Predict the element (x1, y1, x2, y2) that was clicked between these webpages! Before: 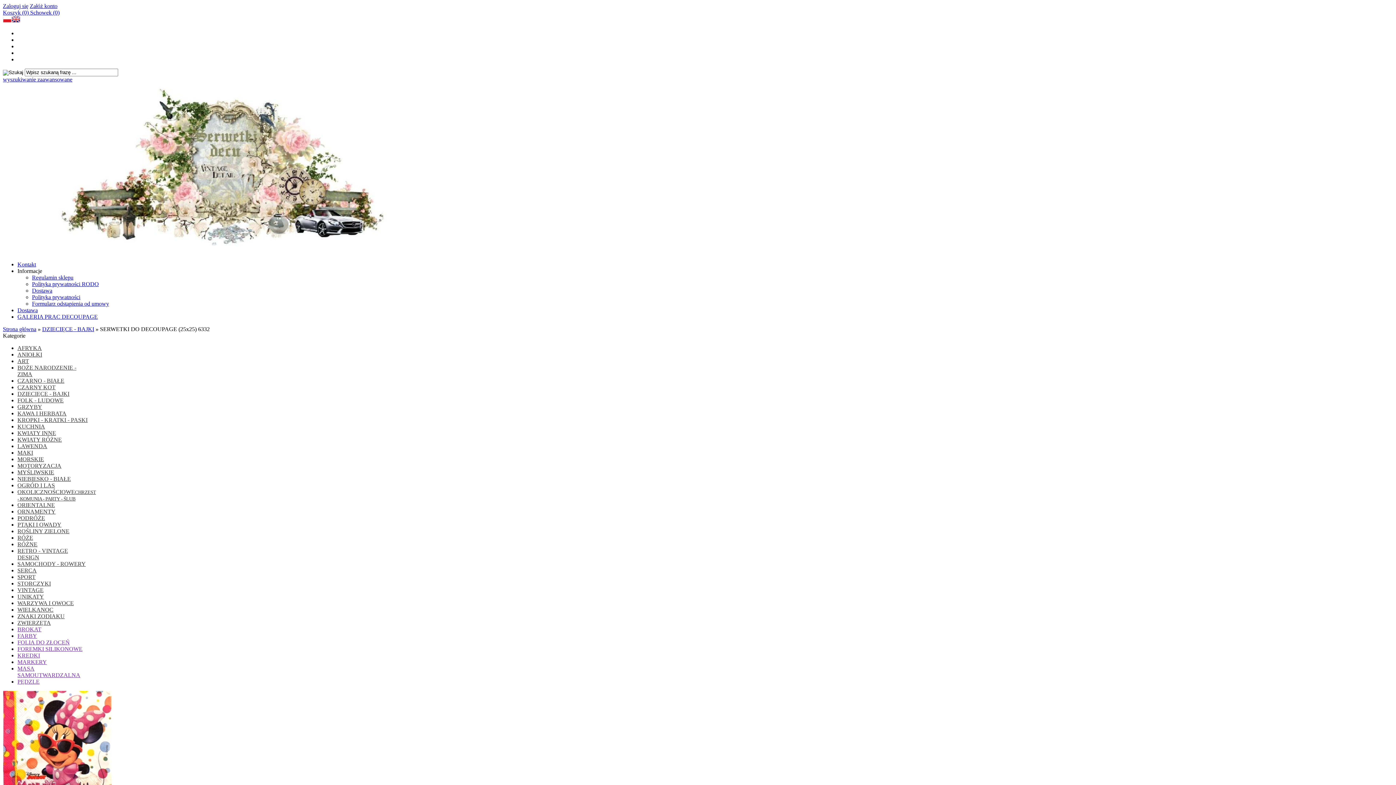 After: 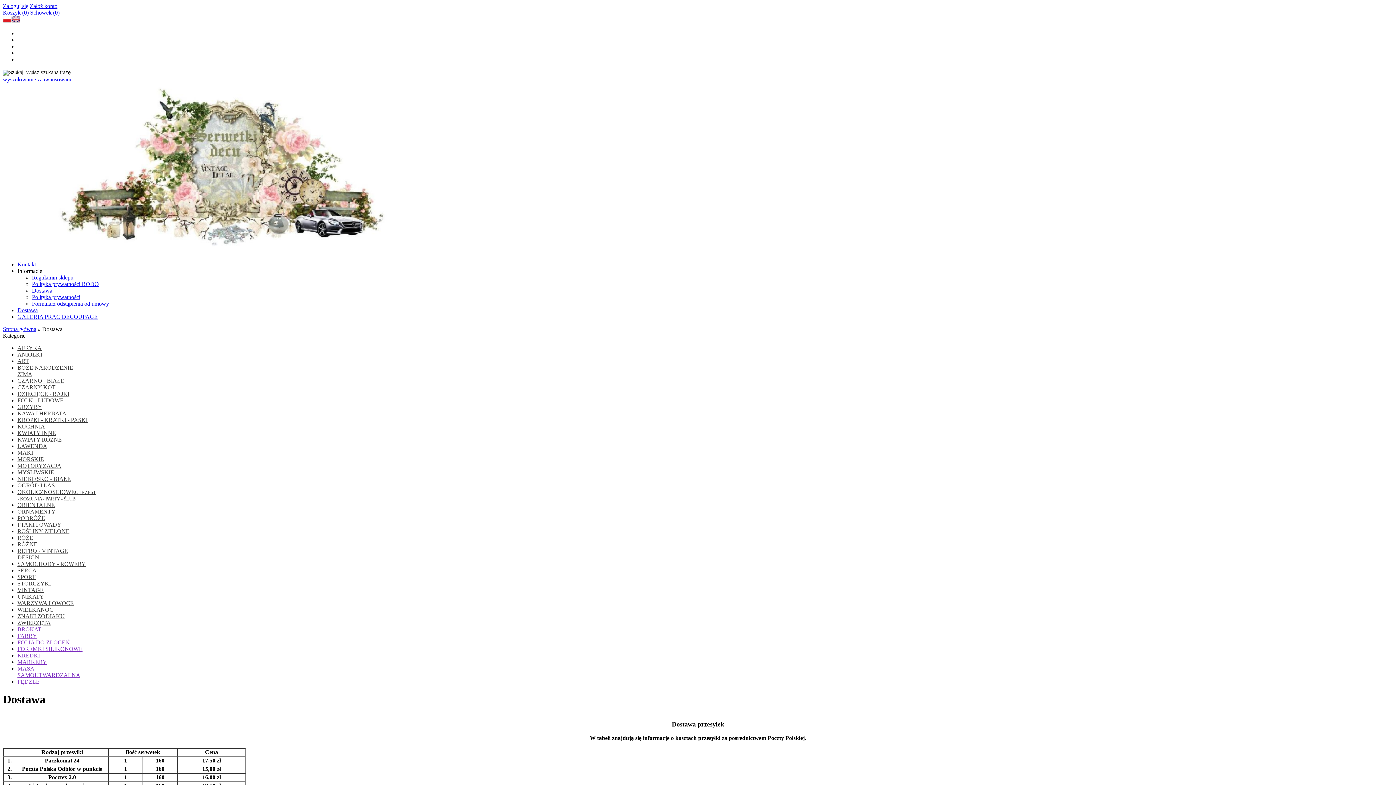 Action: label: Dostawa bbox: (17, 307, 37, 313)